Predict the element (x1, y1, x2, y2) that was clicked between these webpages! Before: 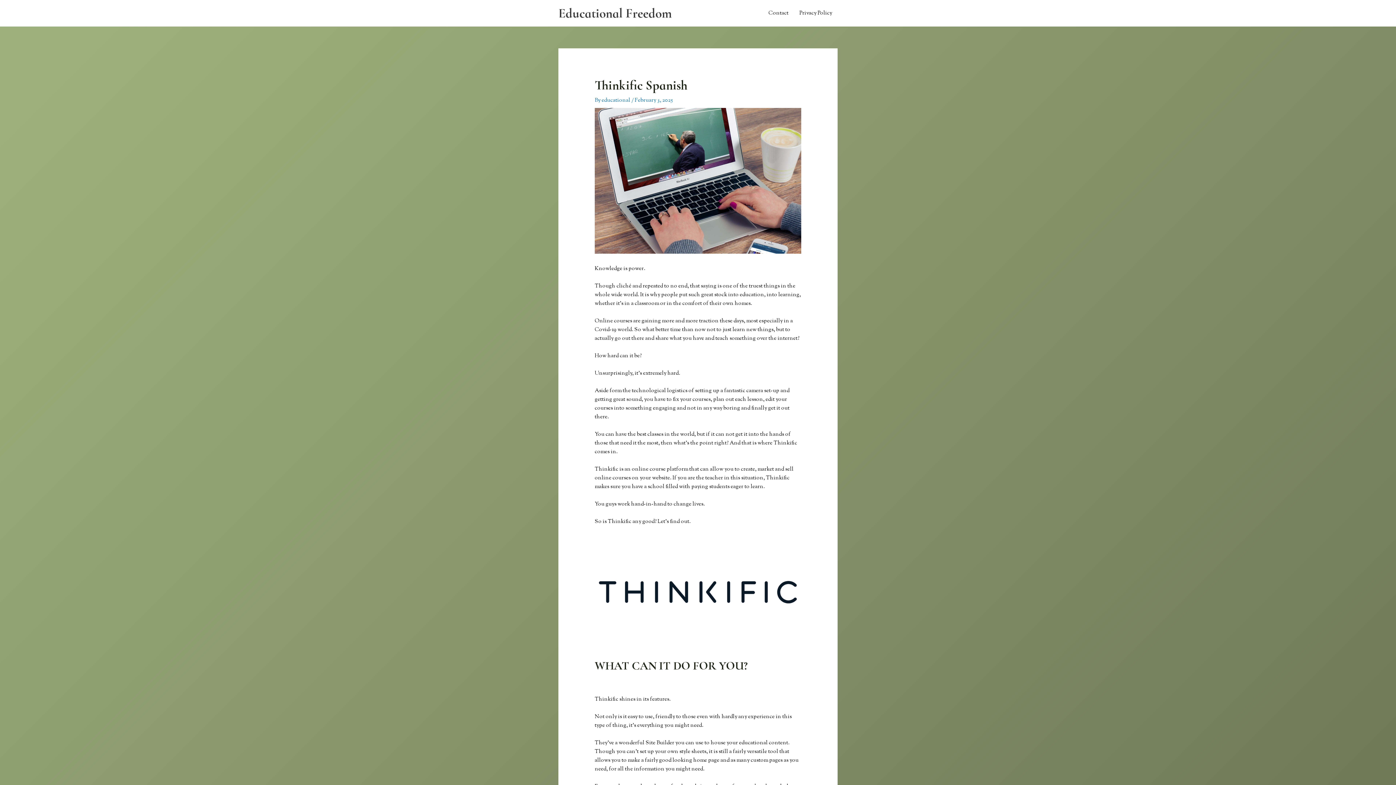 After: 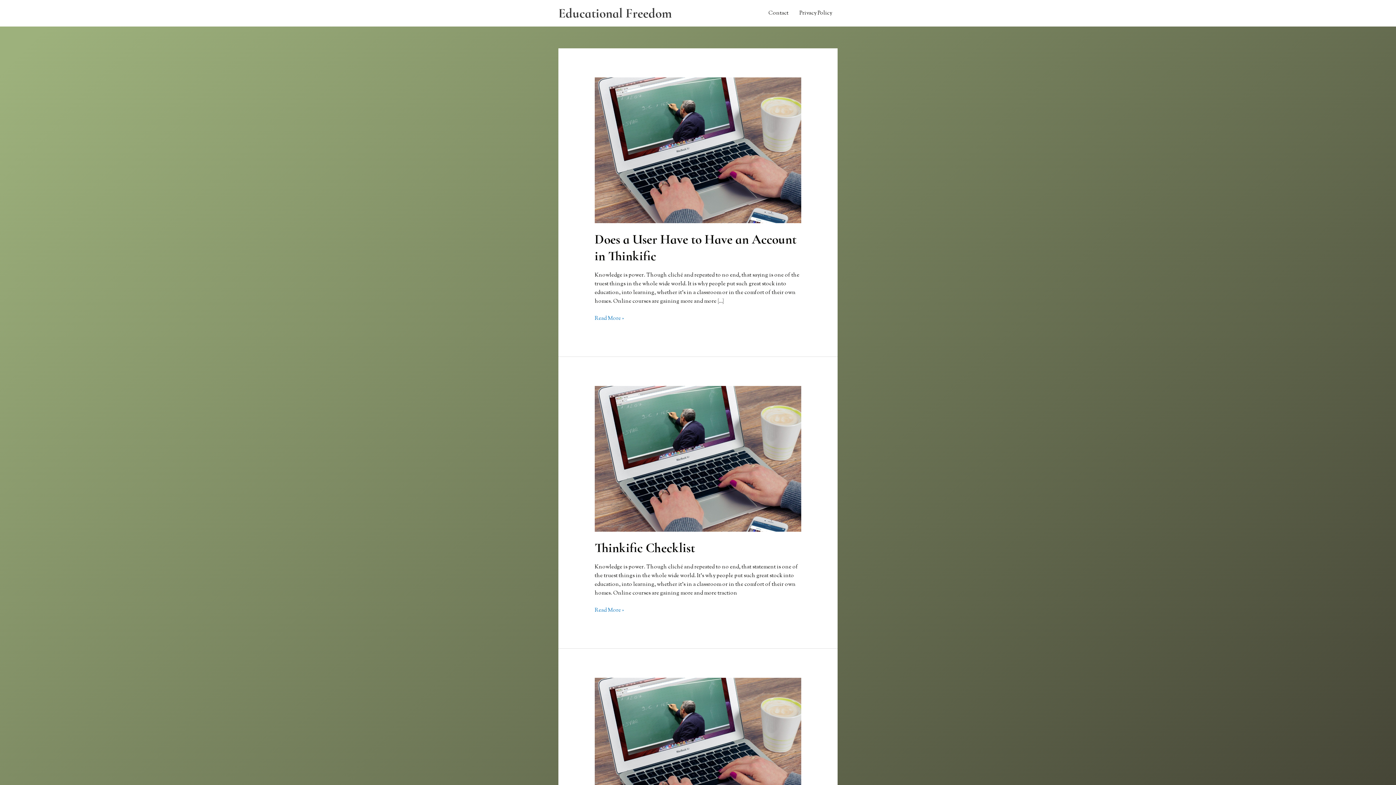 Action: label: Educational Freedom bbox: (558, 5, 672, 21)